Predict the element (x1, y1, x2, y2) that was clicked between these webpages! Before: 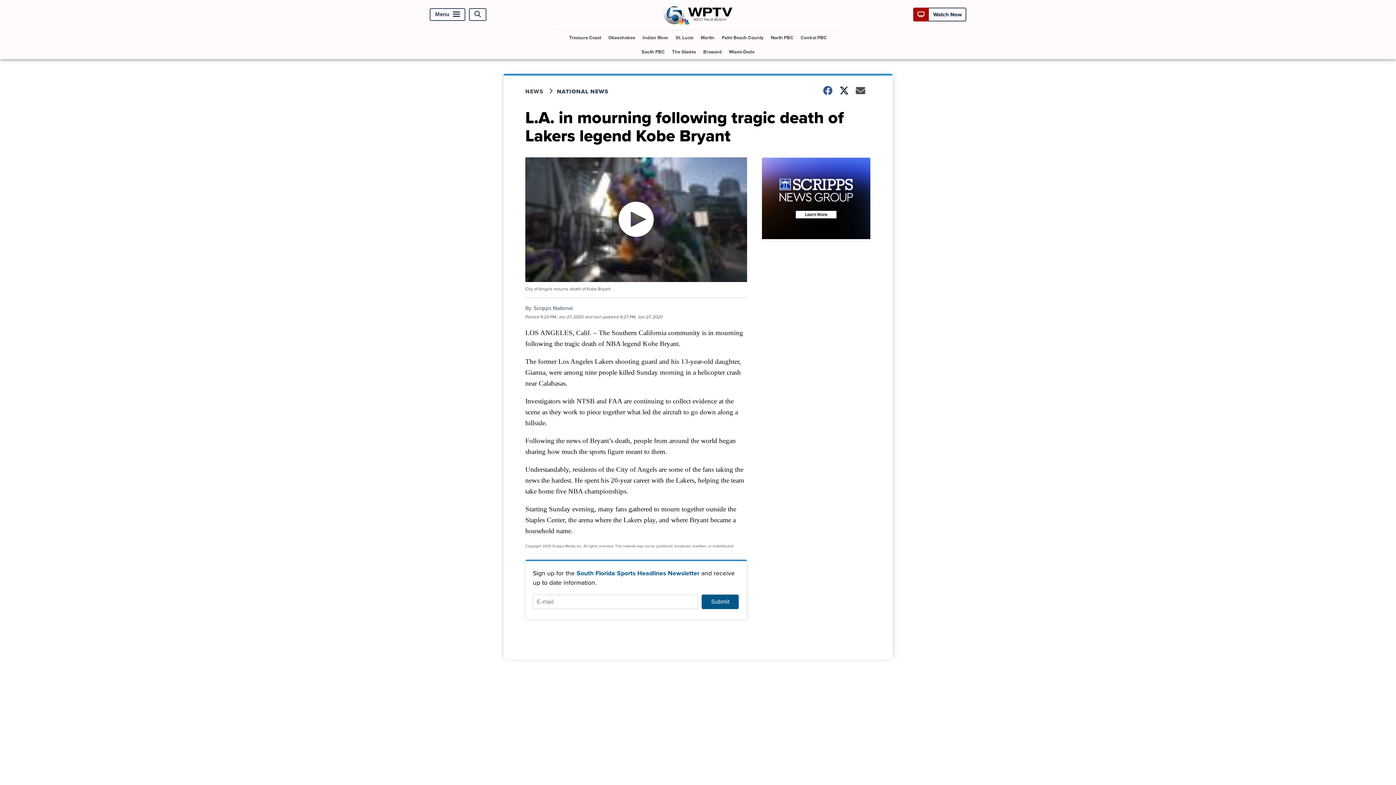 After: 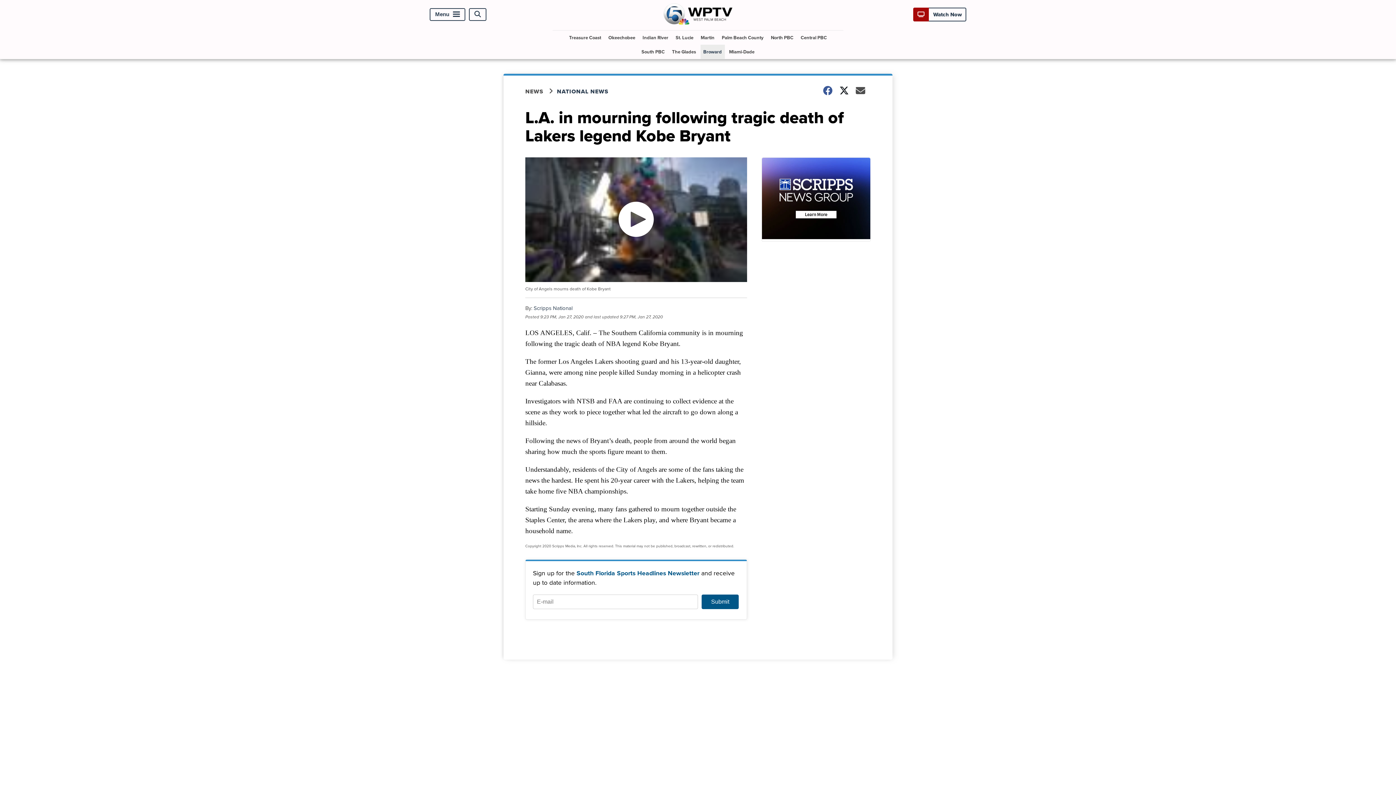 Action: label: Broward bbox: (700, 44, 724, 58)